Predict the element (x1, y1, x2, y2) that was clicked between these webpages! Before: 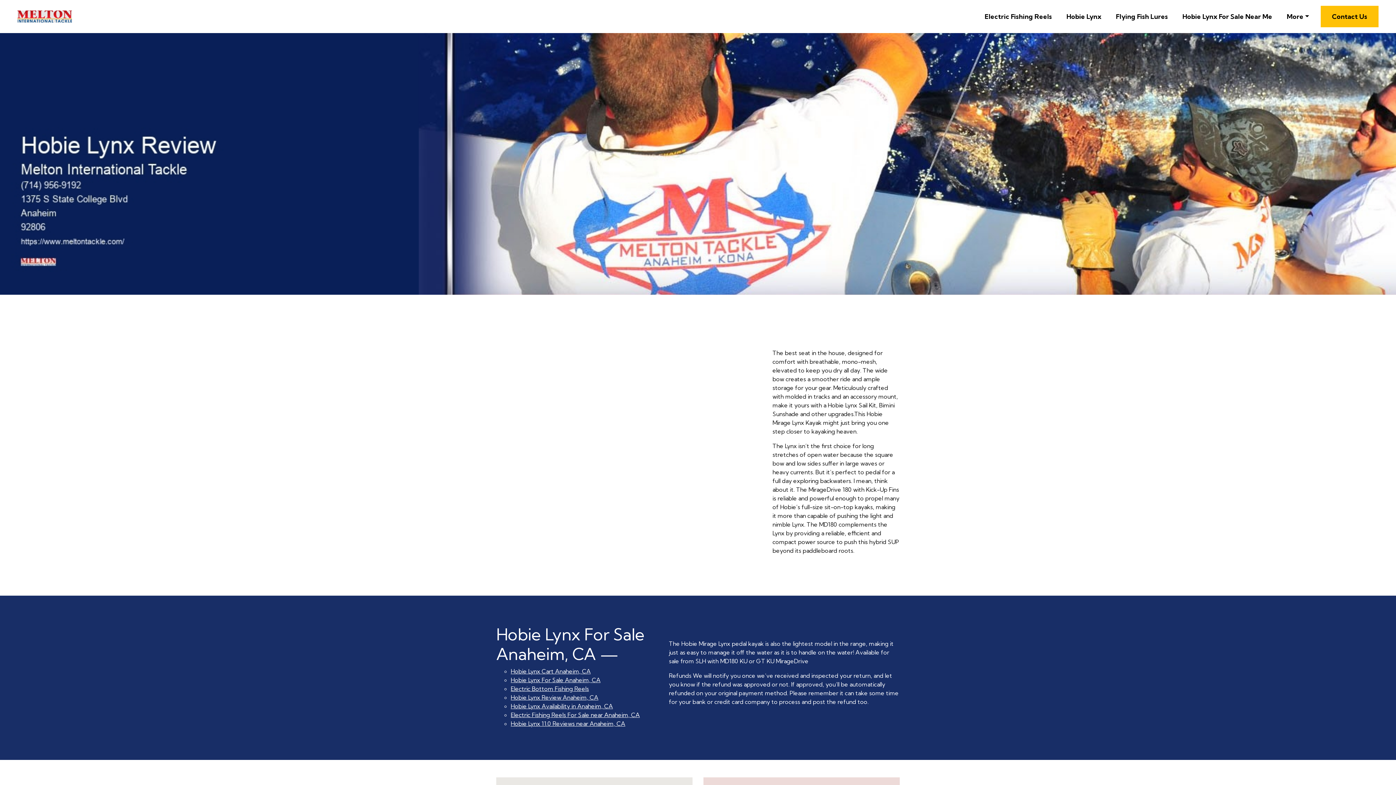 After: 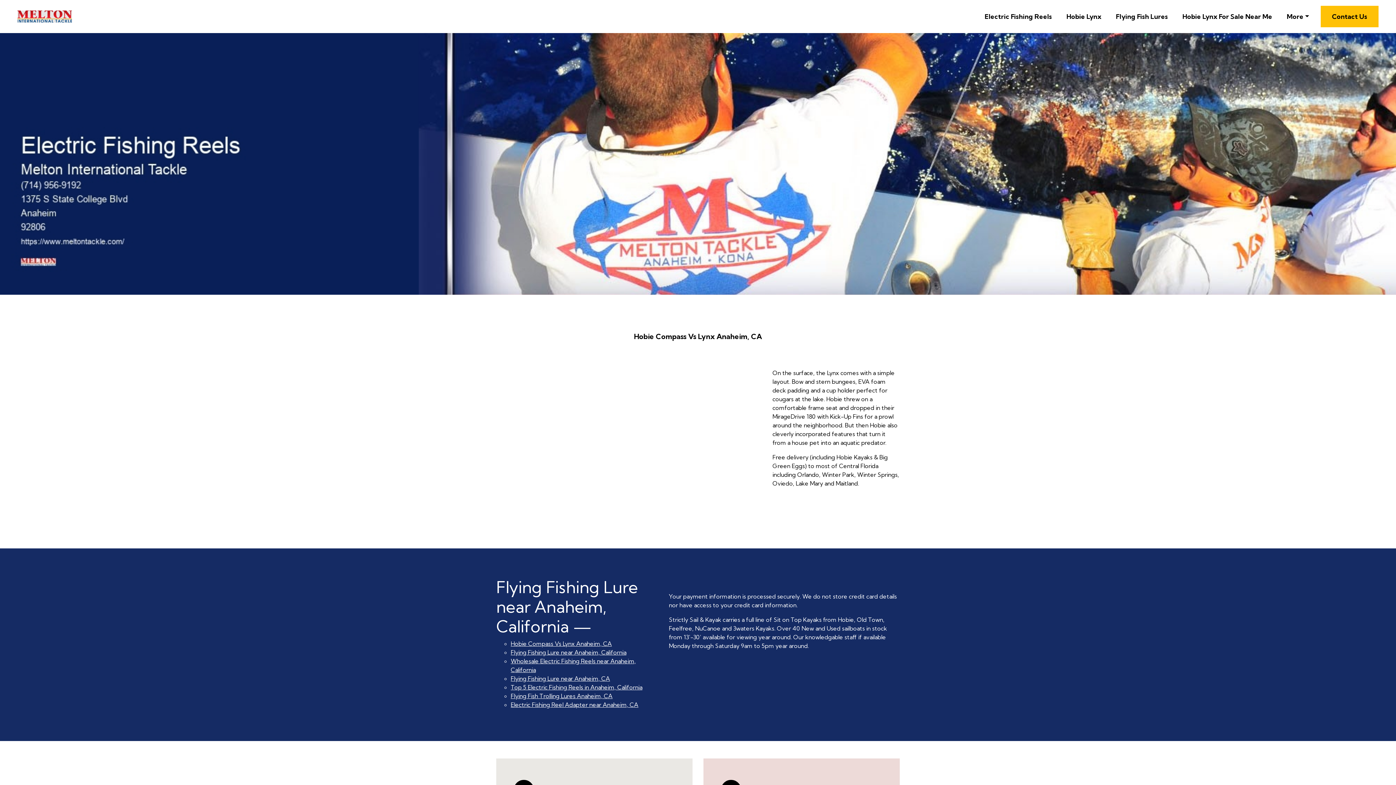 Action: bbox: (671, 322, 724, 329) label: Hobie Lynx Review